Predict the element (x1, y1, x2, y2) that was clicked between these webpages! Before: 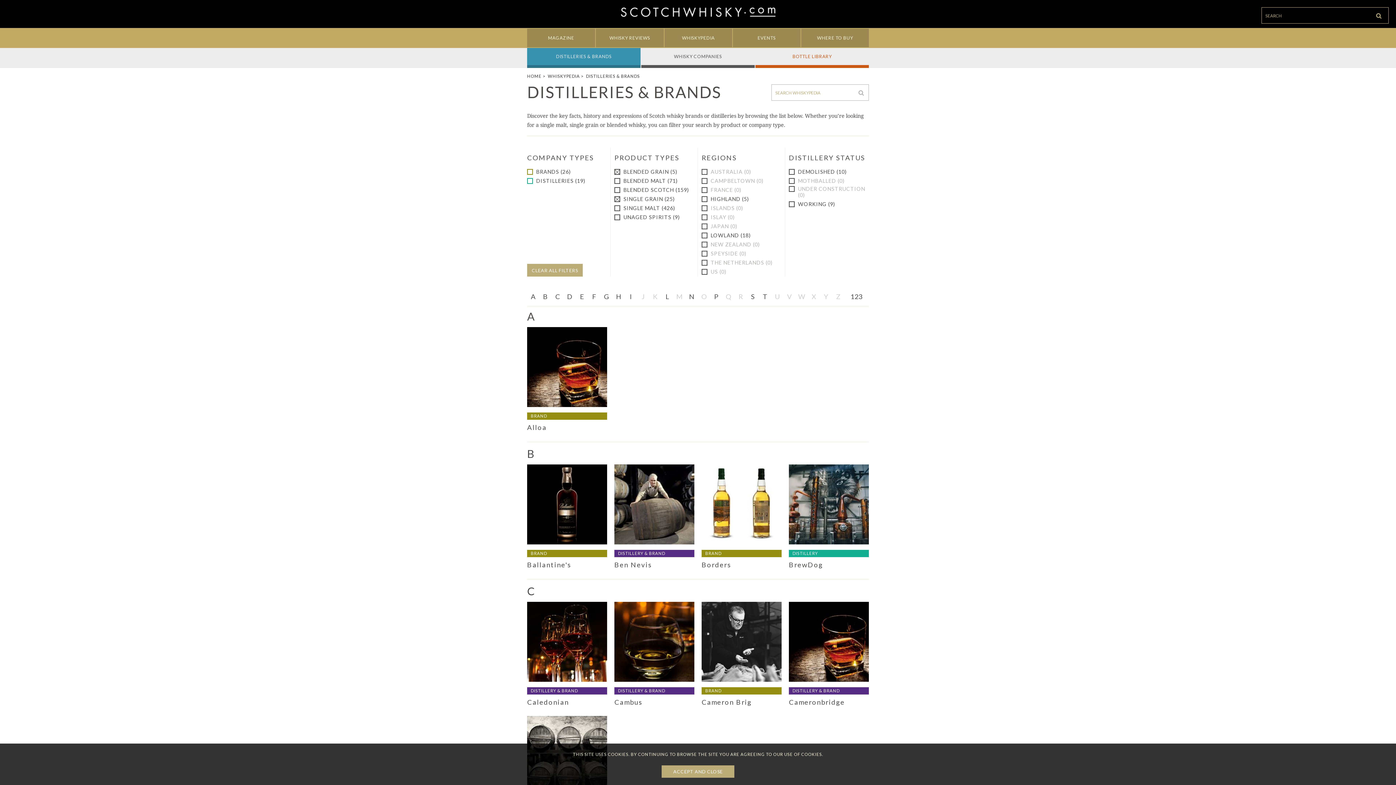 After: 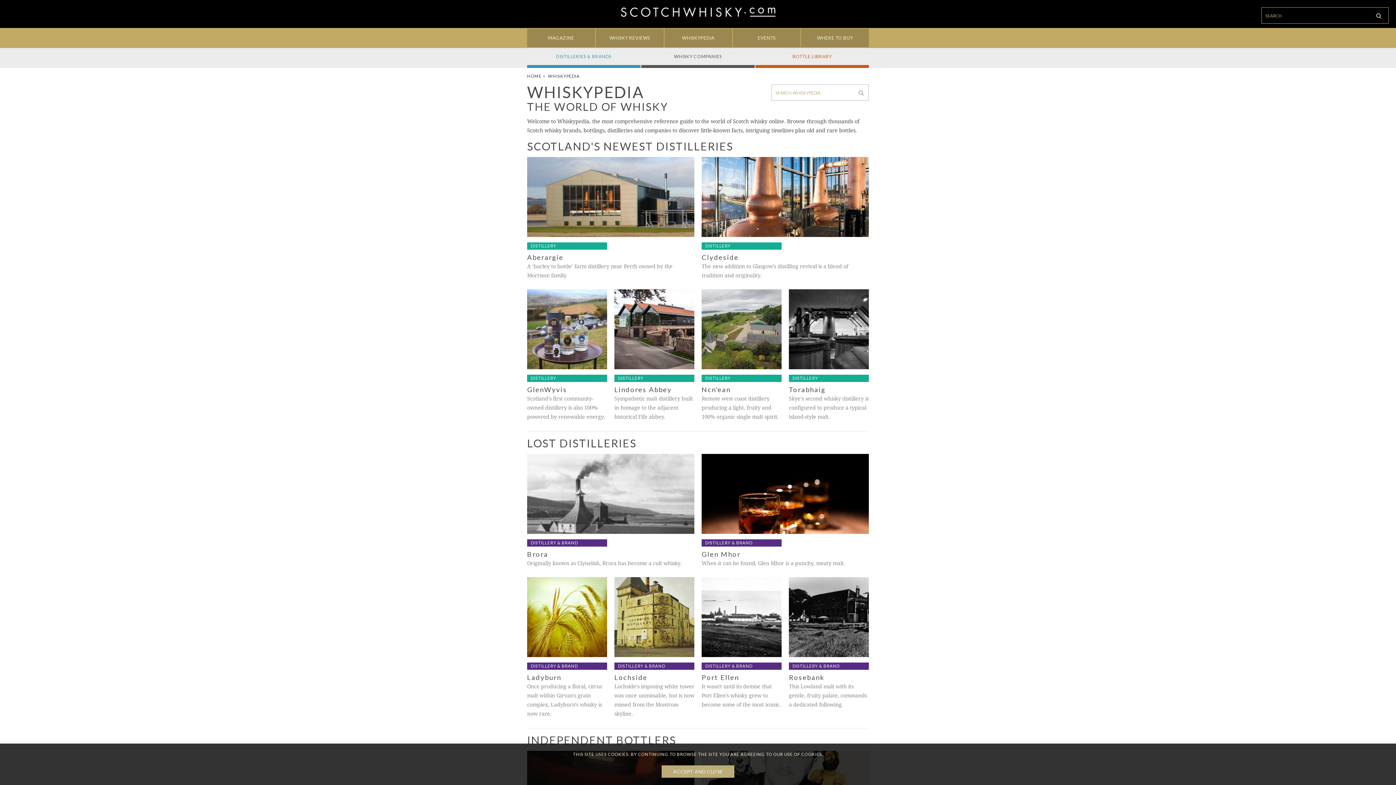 Action: label: WHISKYPEDIA bbox: (664, 28, 732, 47)